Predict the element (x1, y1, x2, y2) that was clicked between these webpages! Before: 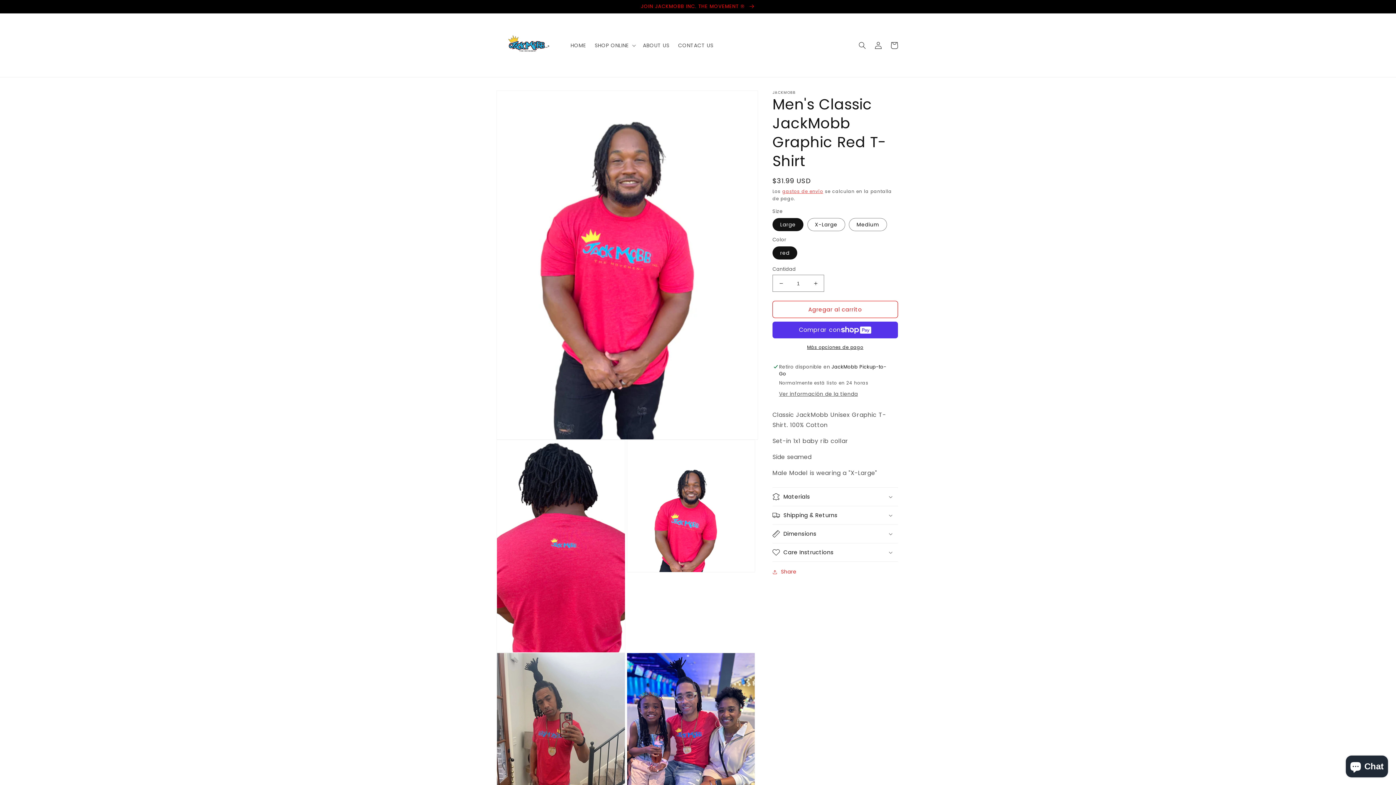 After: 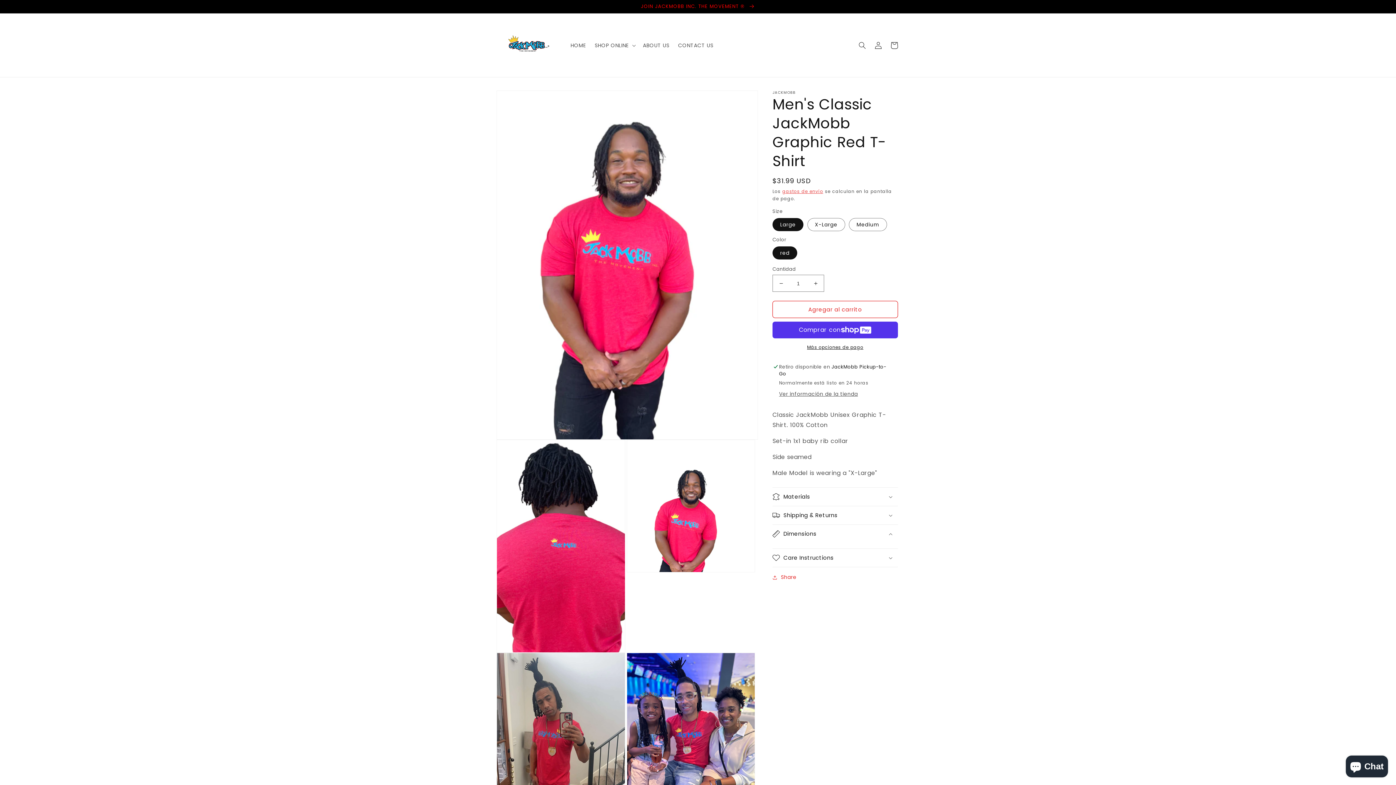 Action: bbox: (772, 525, 898, 543) label: Dimensions